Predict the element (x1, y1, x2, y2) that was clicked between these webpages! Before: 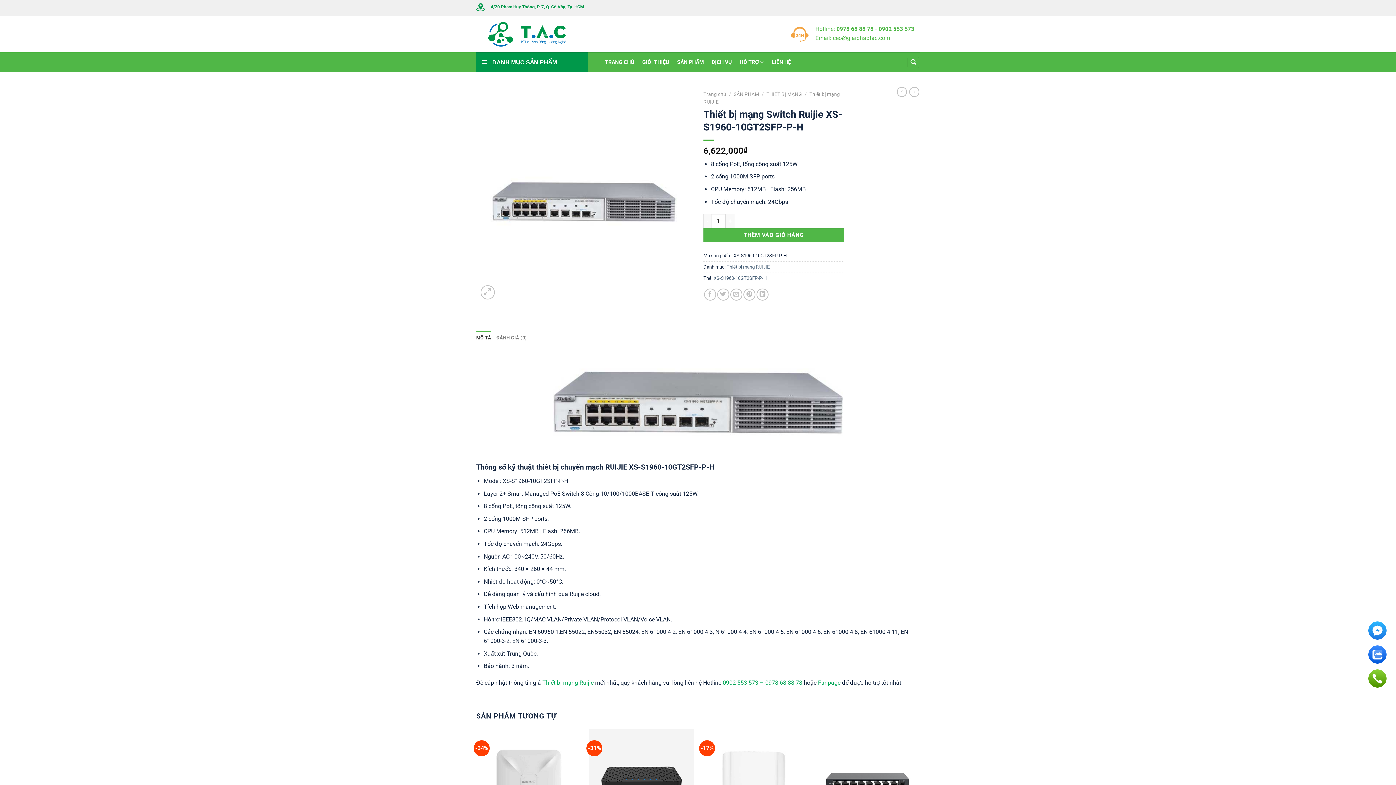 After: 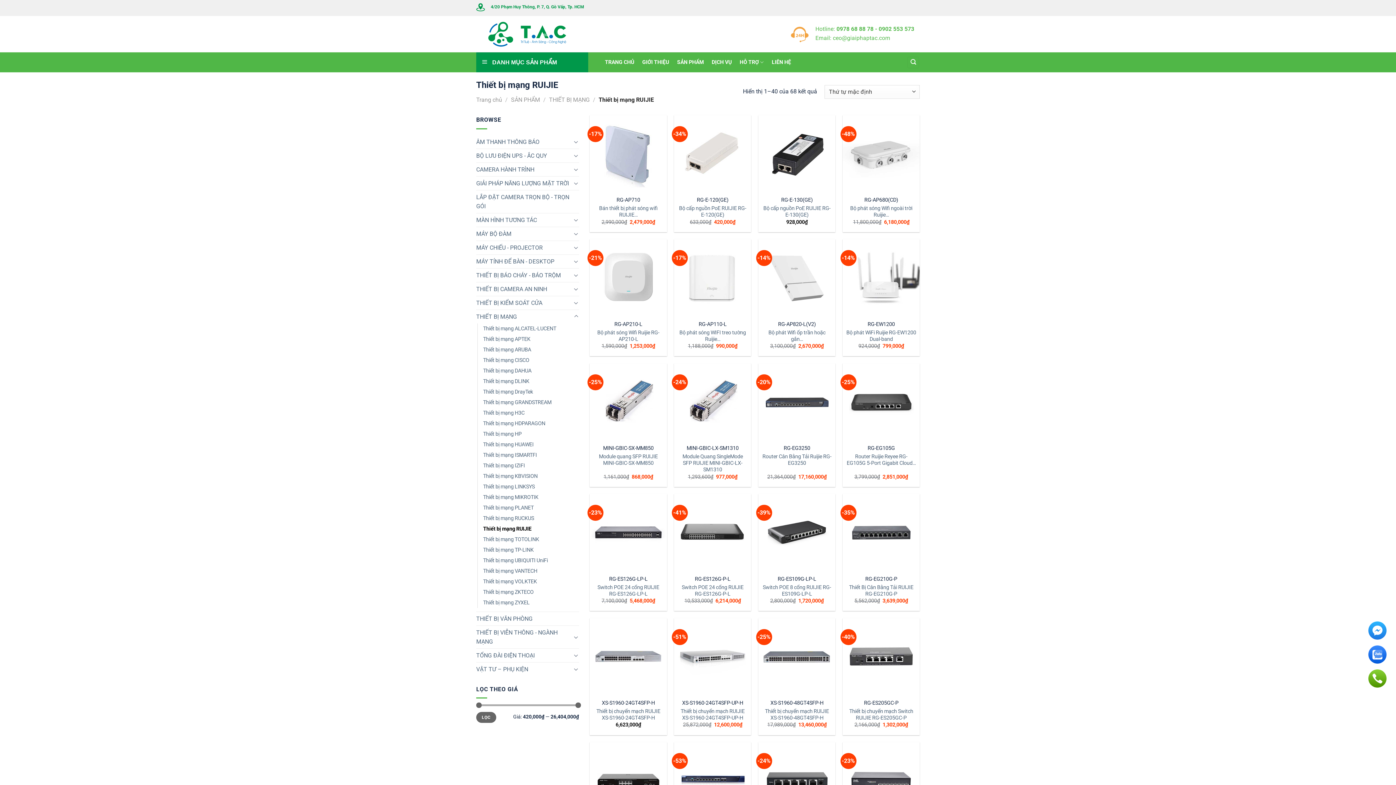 Action: bbox: (542, 679, 593, 686) label: Thiết bị mạng Ruijie